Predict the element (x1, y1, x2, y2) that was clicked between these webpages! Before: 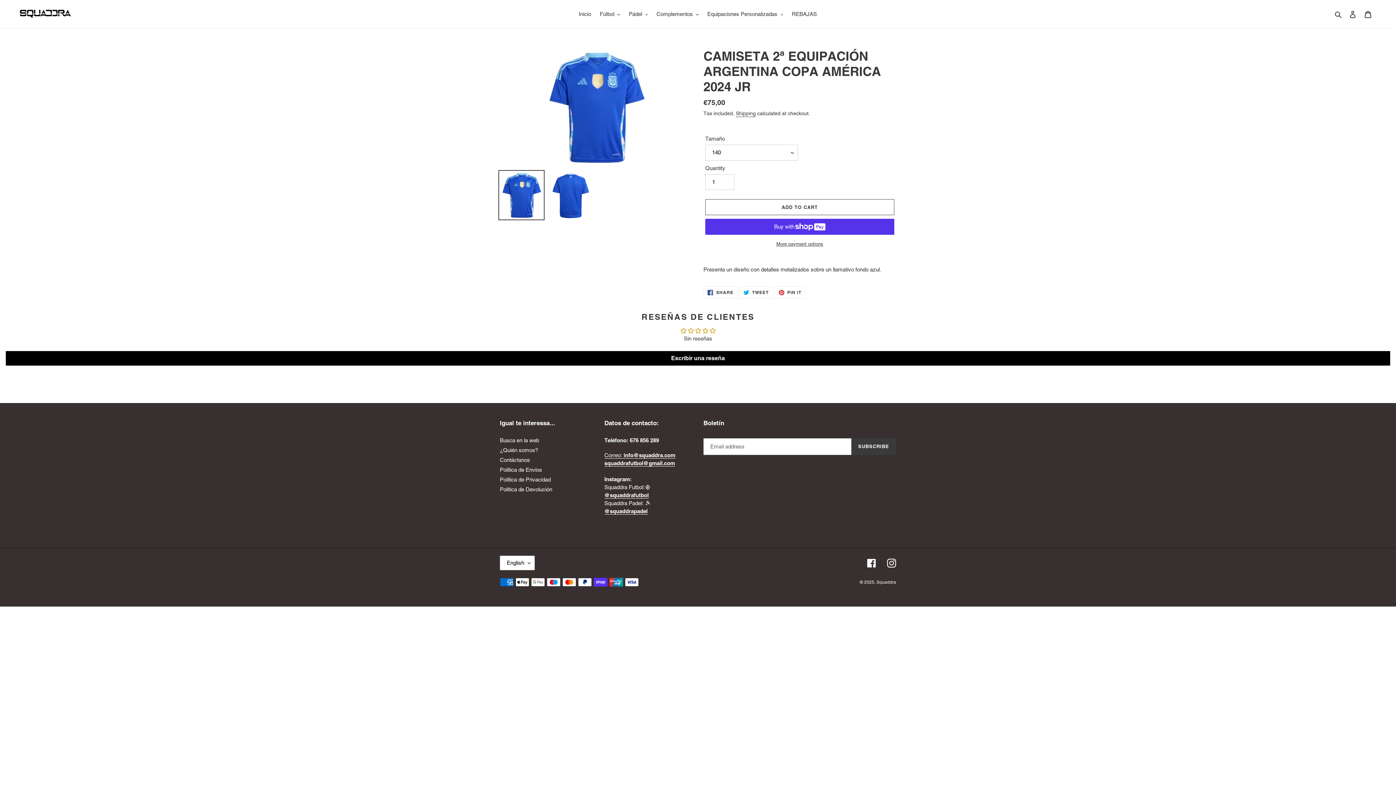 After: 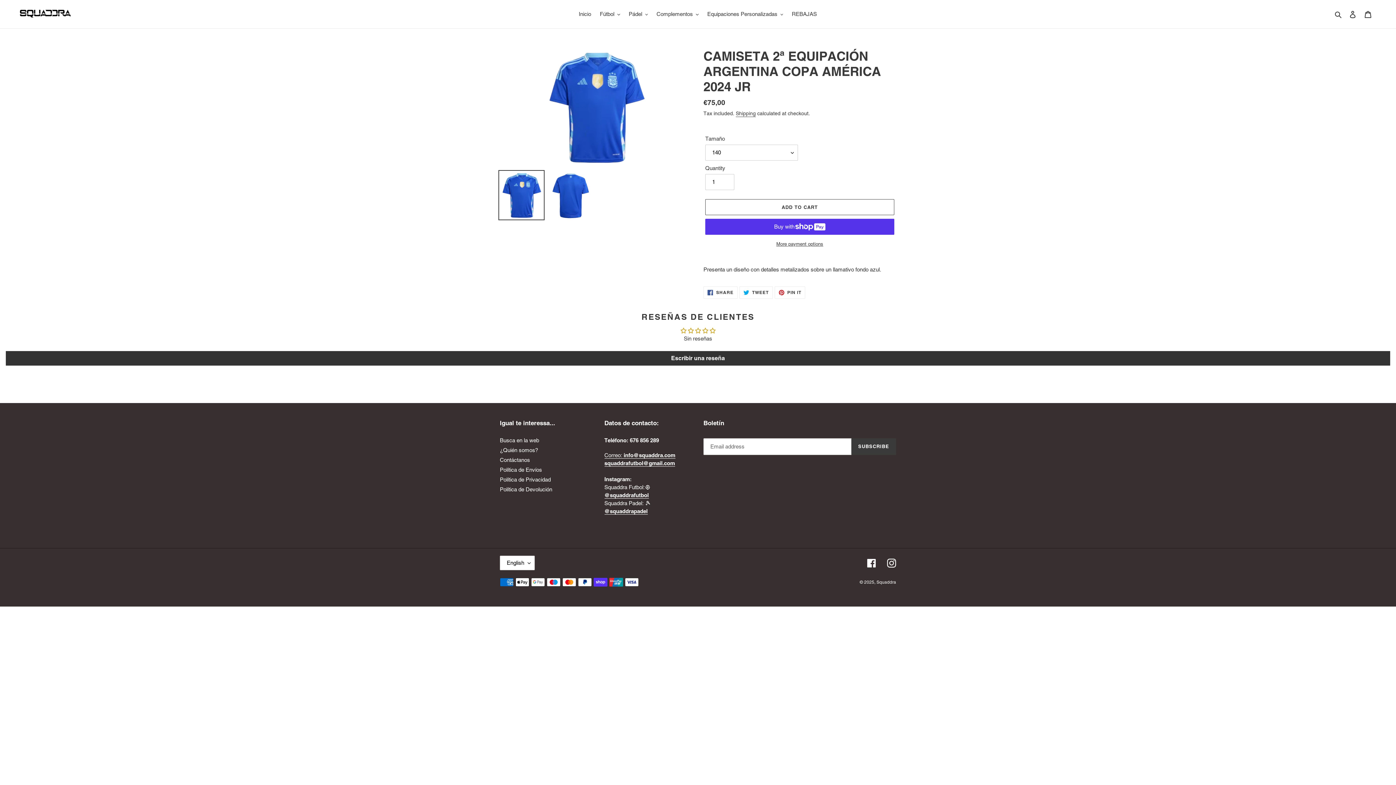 Action: bbox: (5, 351, 1390, 365) label: Escribir una reseña